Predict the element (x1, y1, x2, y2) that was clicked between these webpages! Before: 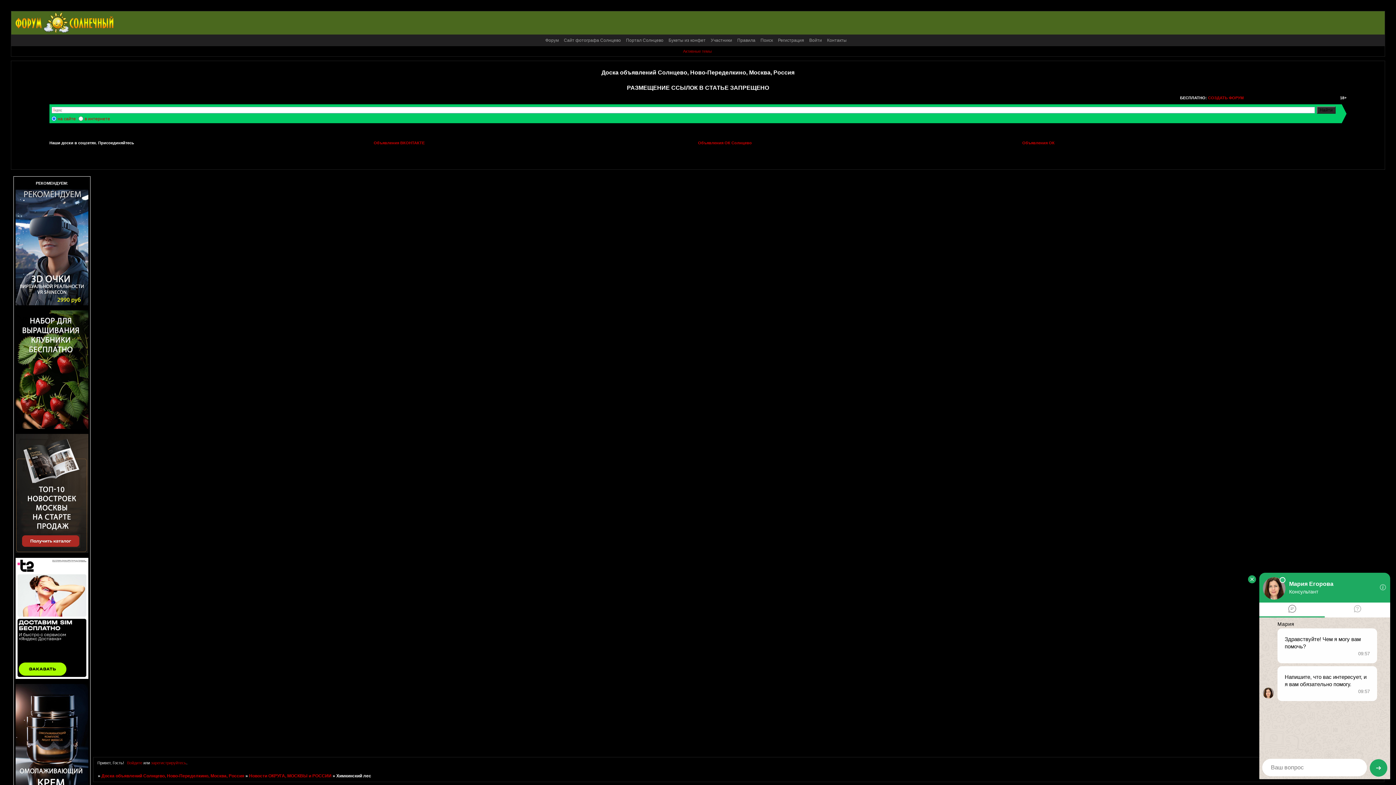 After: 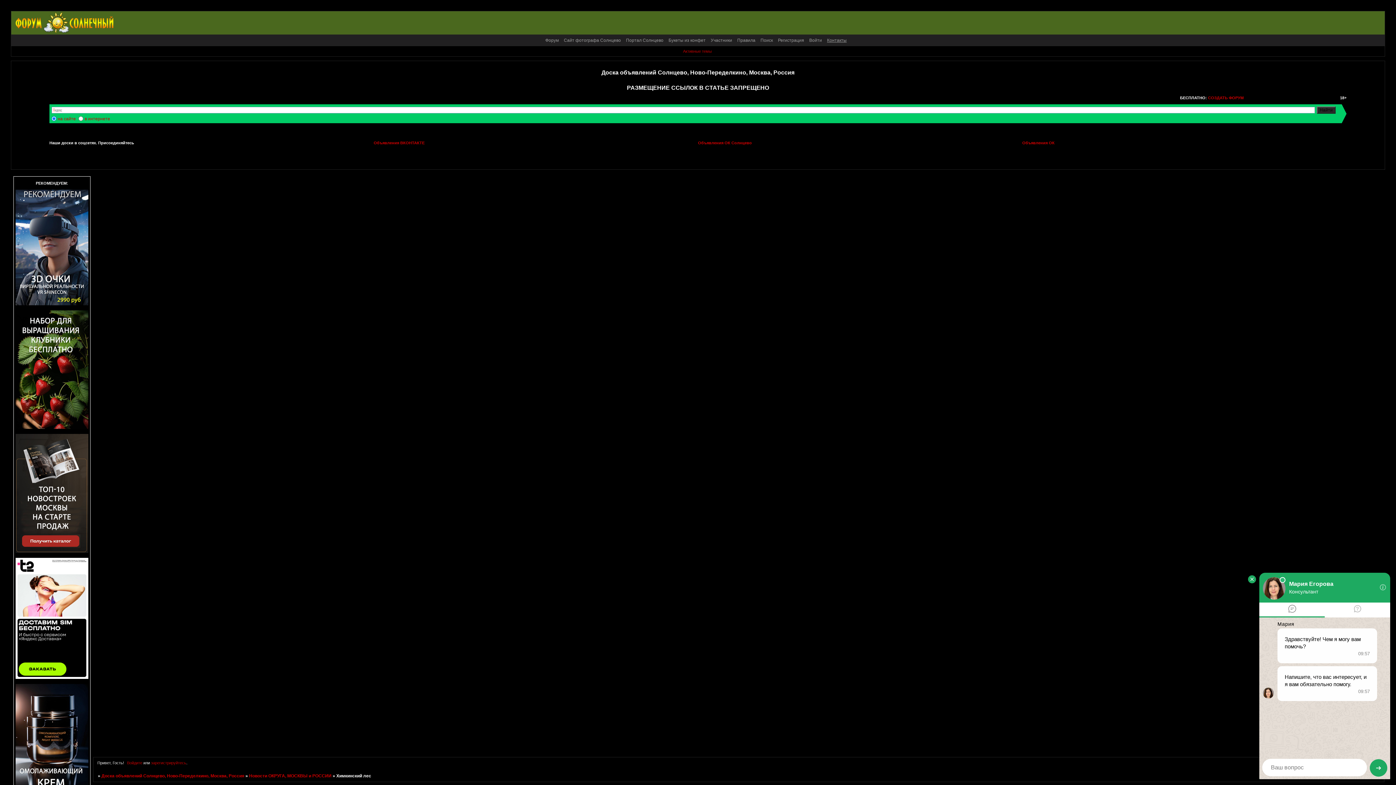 Action: bbox: (827, 37, 846, 42) label: Контакты